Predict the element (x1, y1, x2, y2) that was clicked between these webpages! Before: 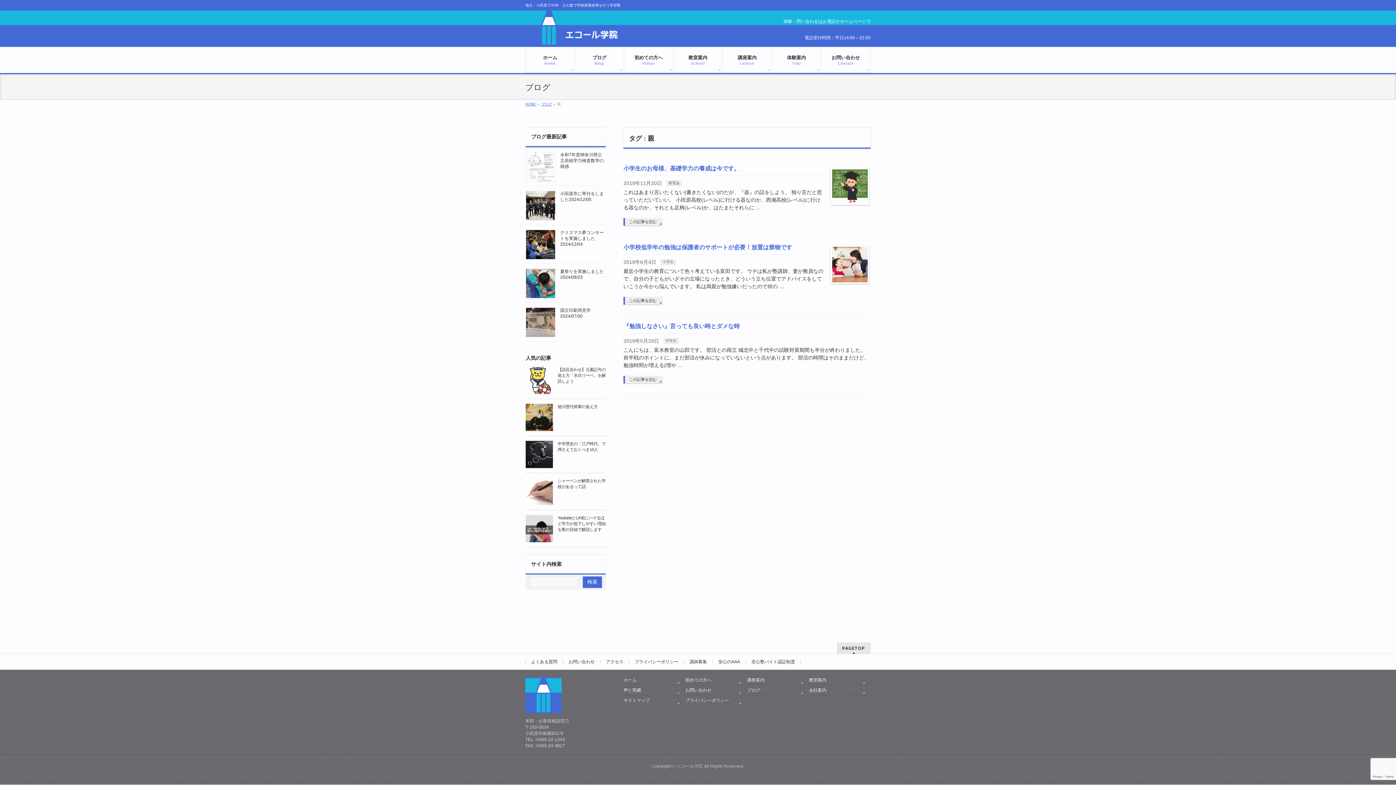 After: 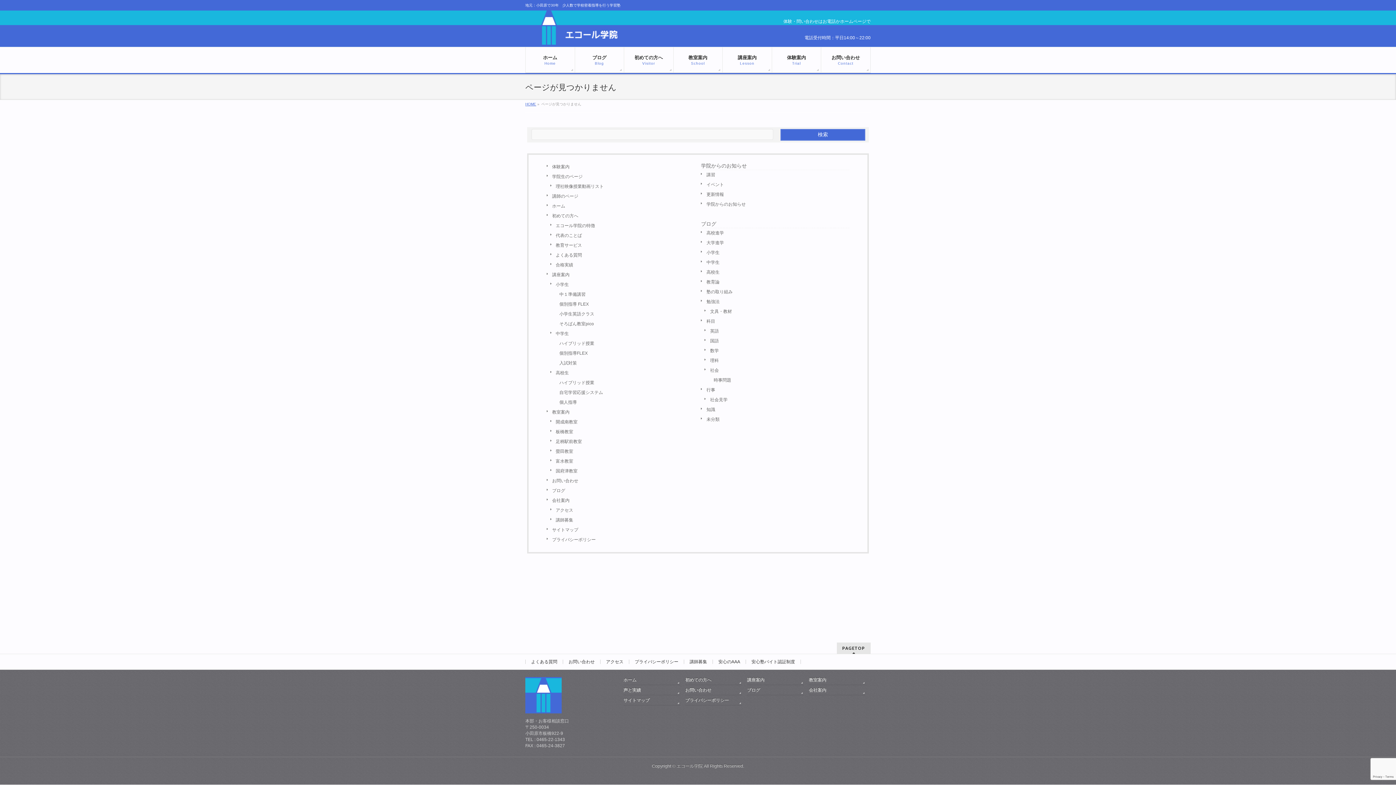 Action: bbox: (623, 687, 680, 695) label: 声と実績